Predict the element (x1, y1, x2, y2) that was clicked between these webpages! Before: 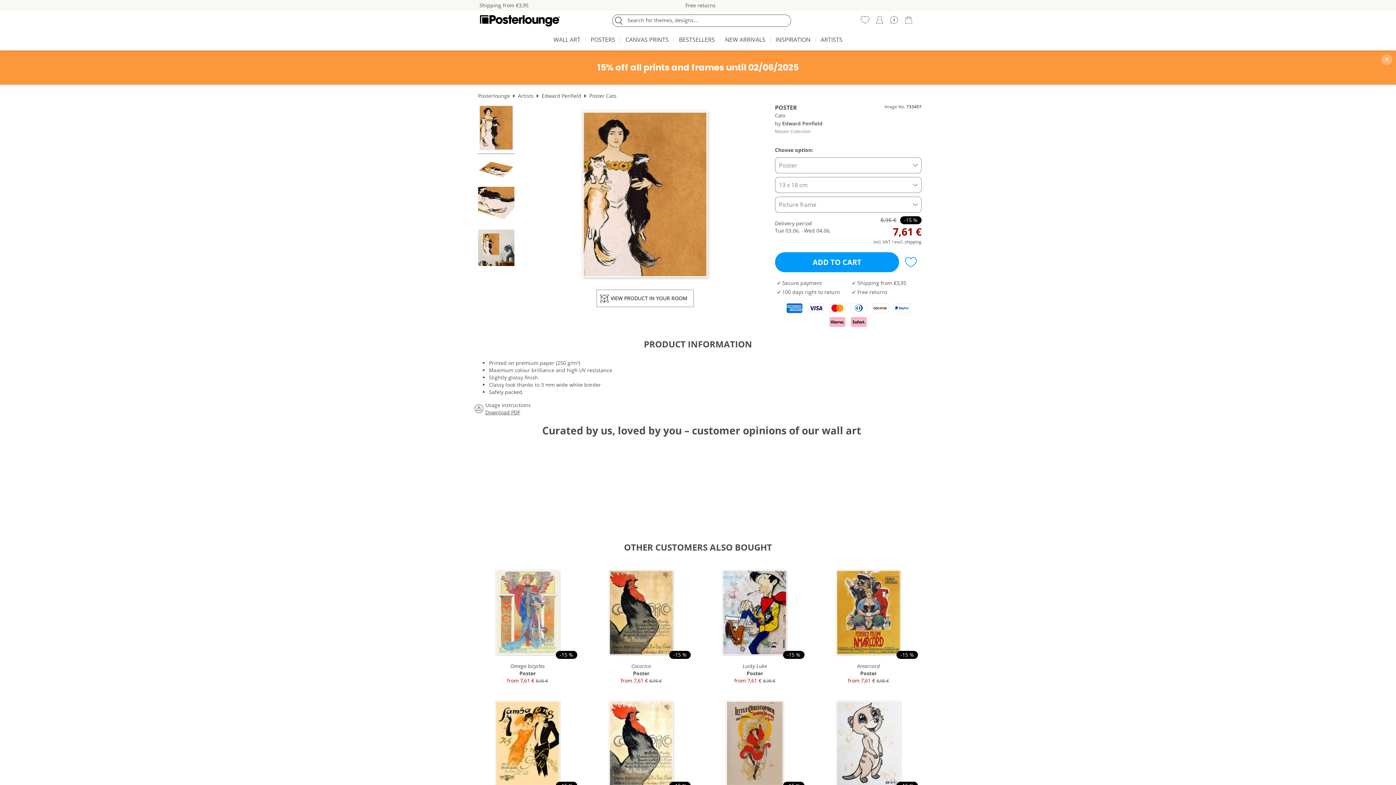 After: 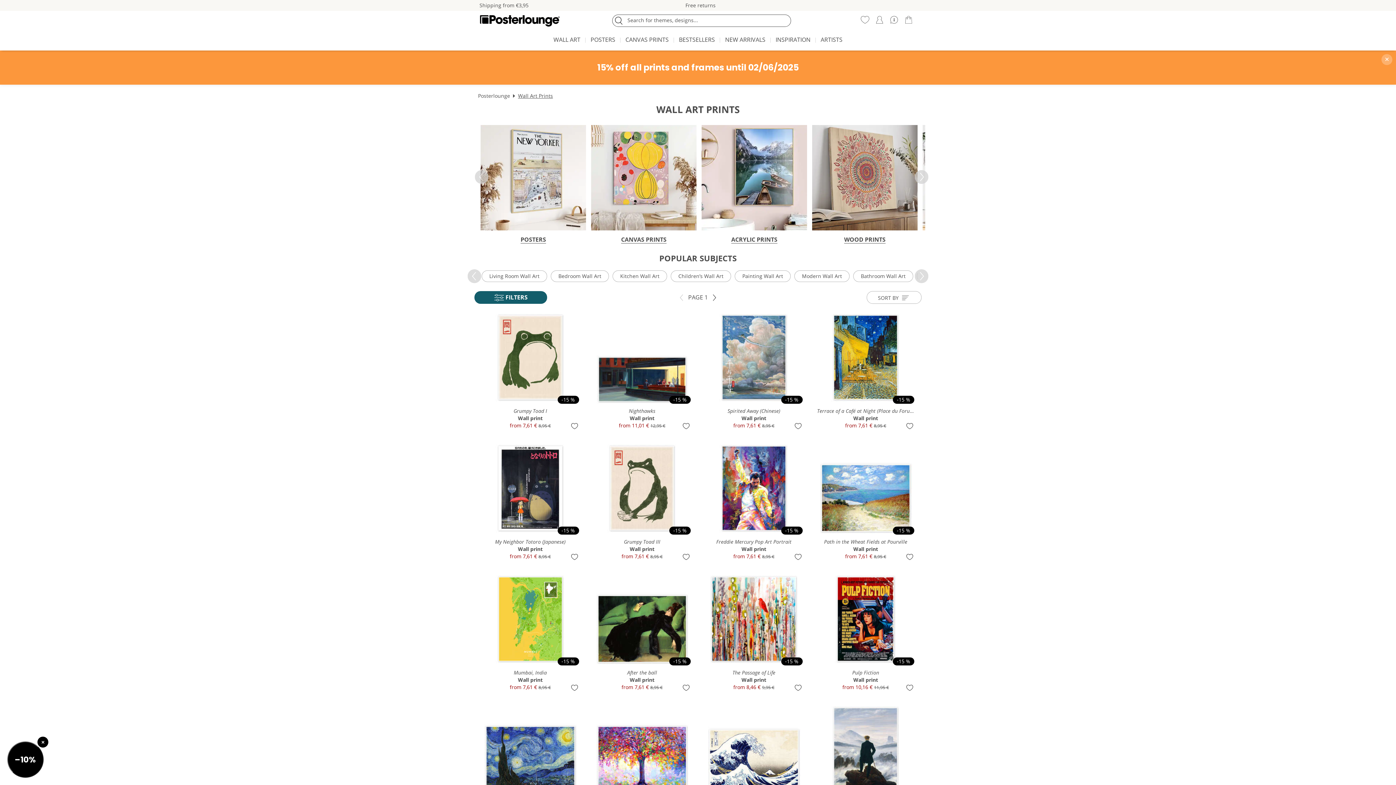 Action: bbox: (550, 32, 584, 48) label: WALL ART